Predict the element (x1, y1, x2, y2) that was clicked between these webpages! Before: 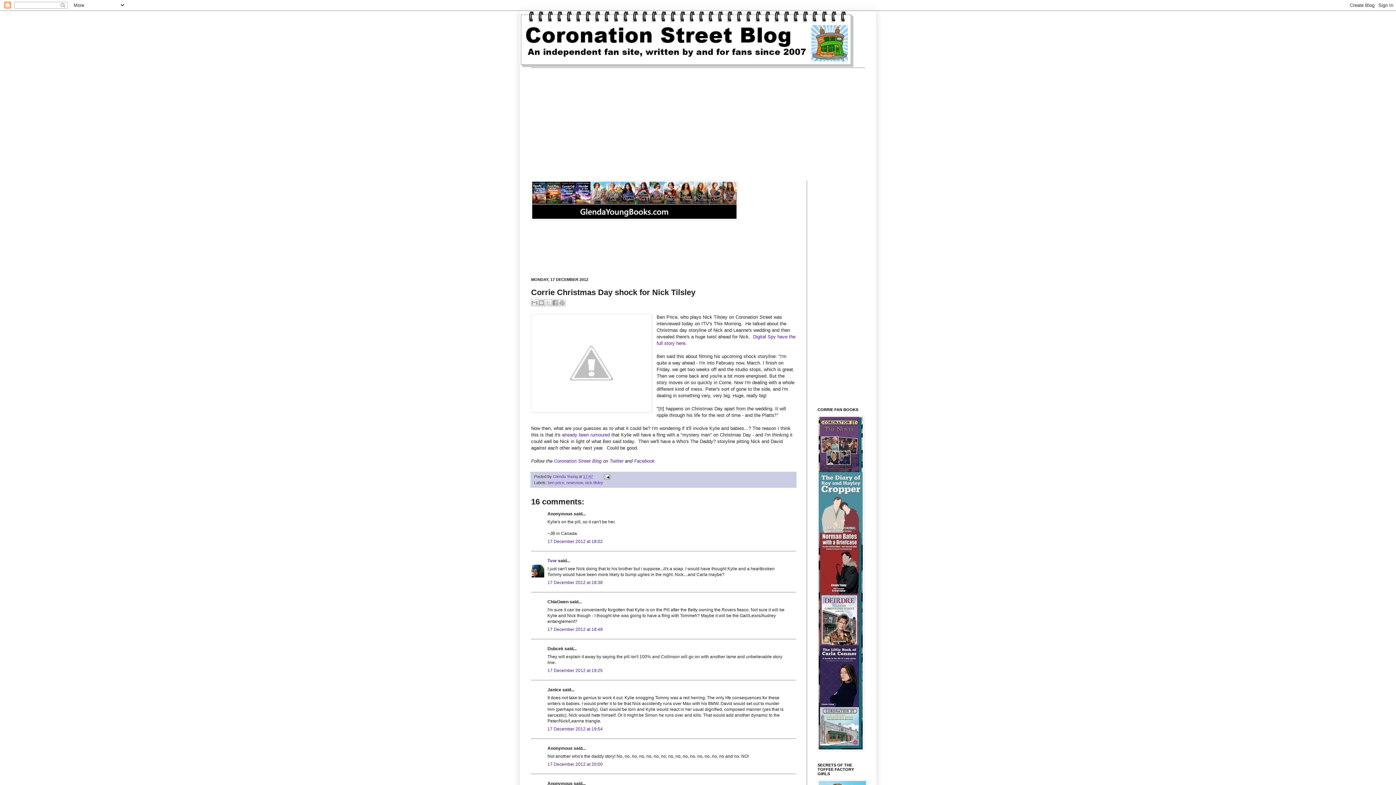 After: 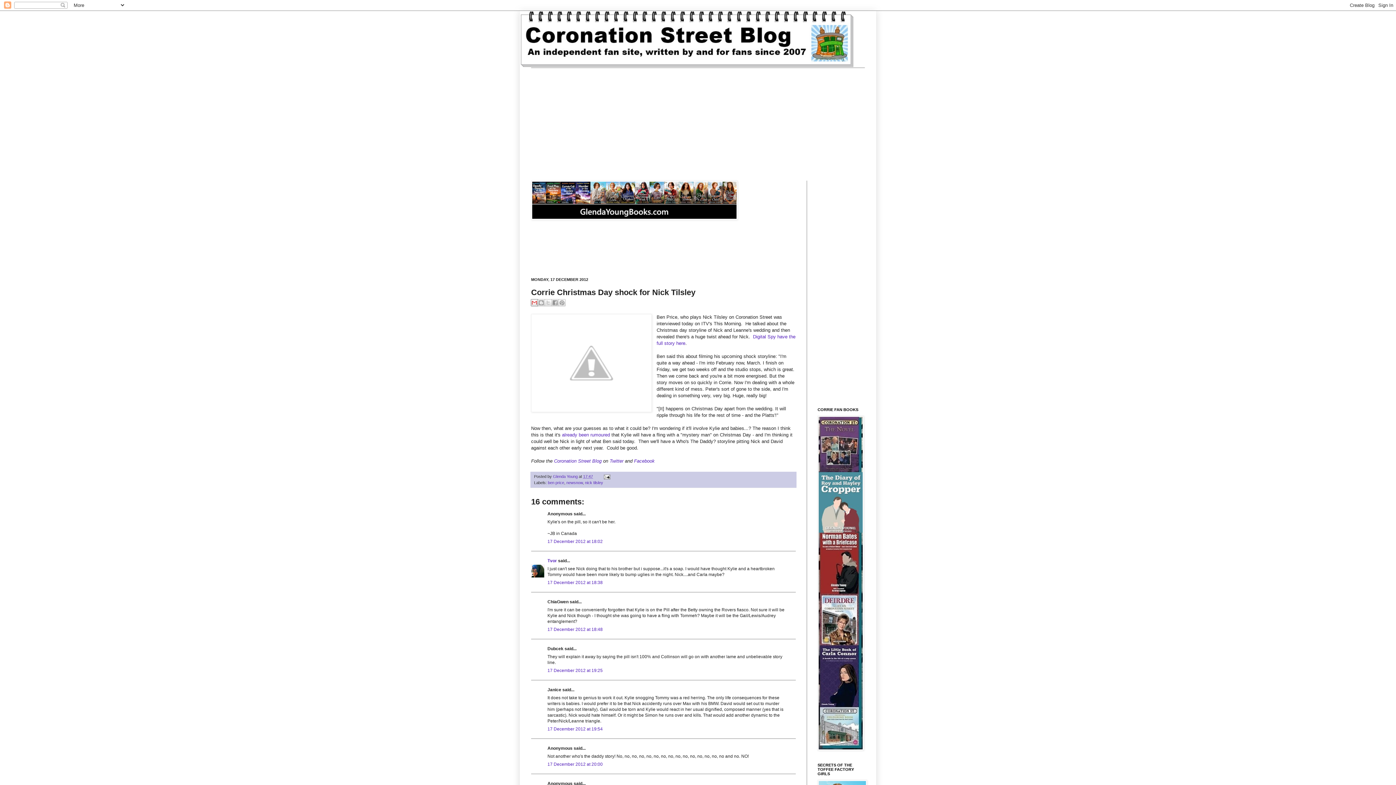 Action: bbox: (530, 299, 538, 306) label: Email This